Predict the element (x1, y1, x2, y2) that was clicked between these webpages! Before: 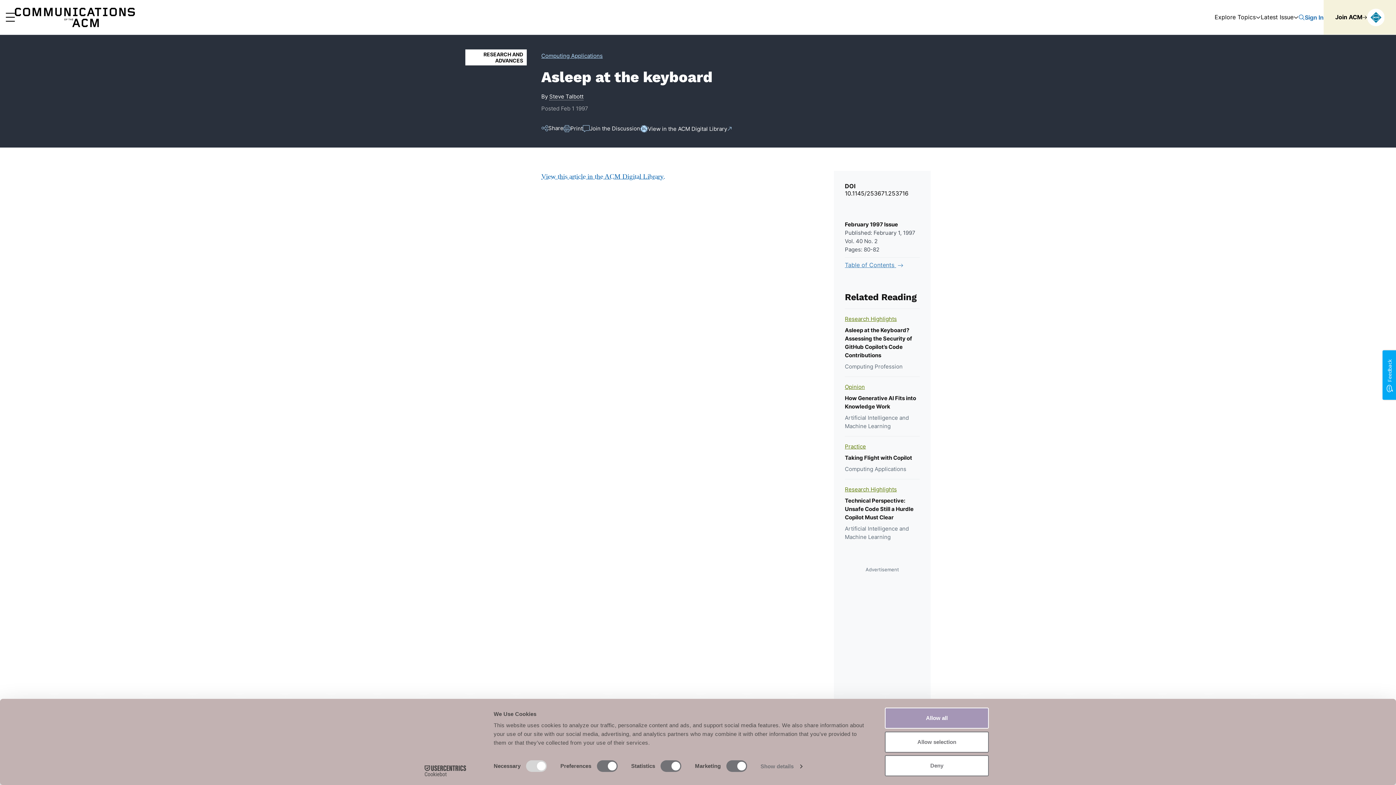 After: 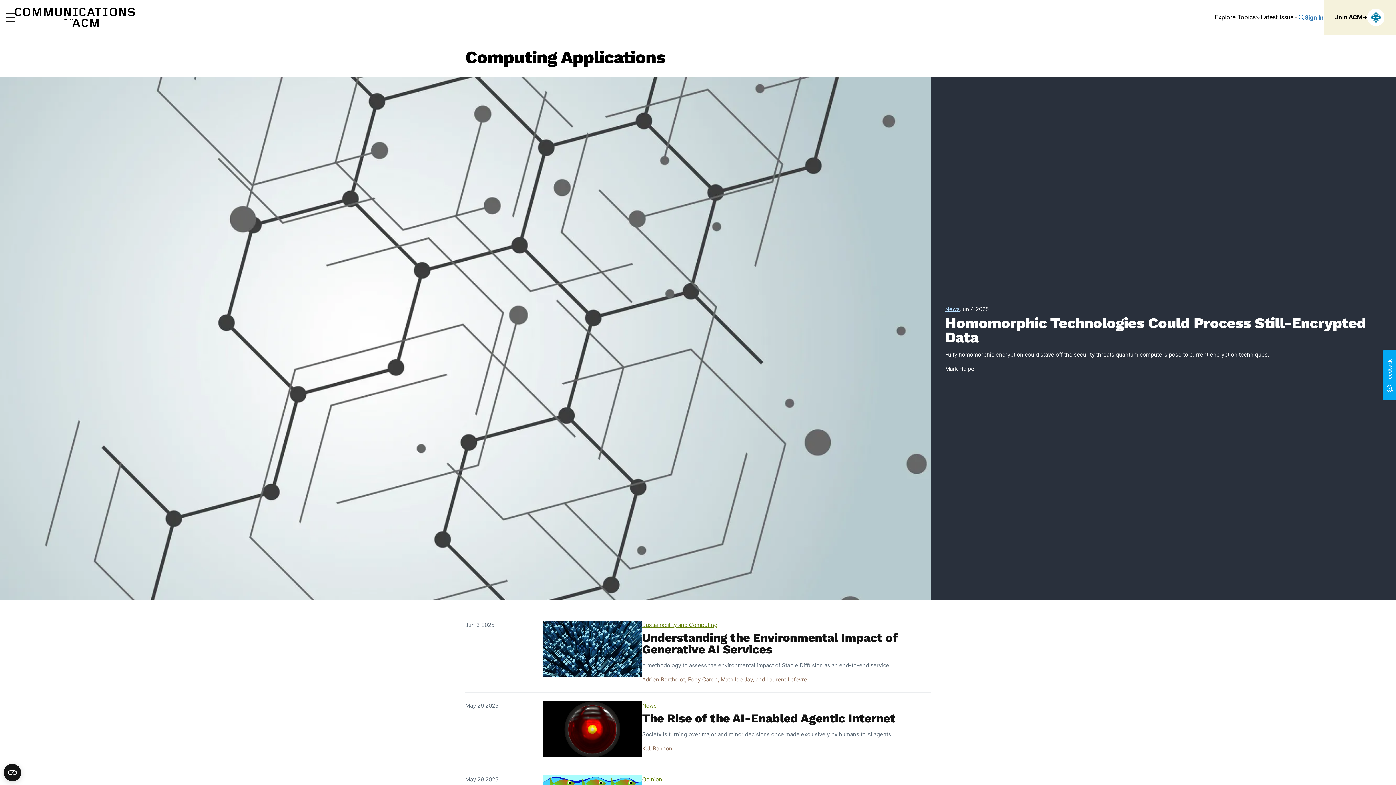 Action: label: Computing Applications bbox: (541, 52, 602, 59)